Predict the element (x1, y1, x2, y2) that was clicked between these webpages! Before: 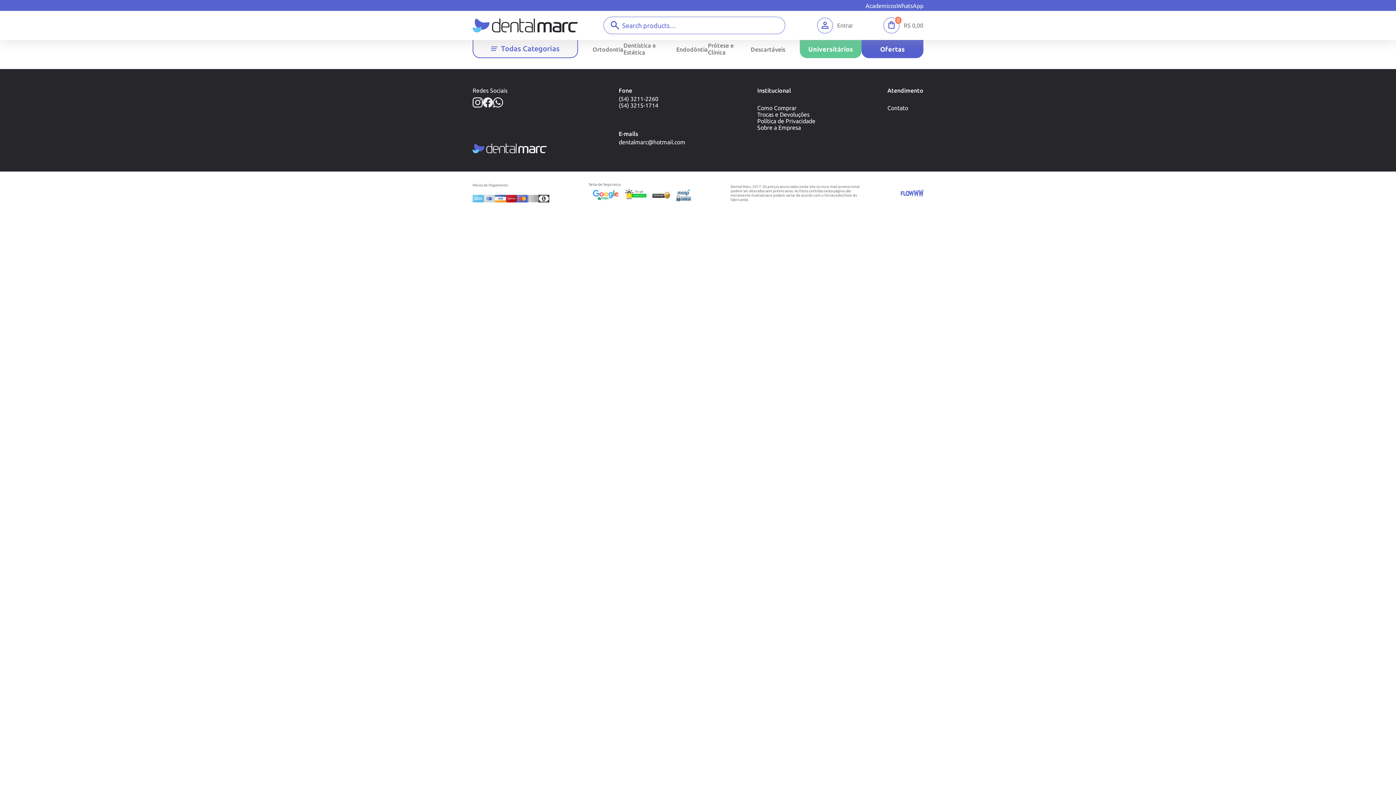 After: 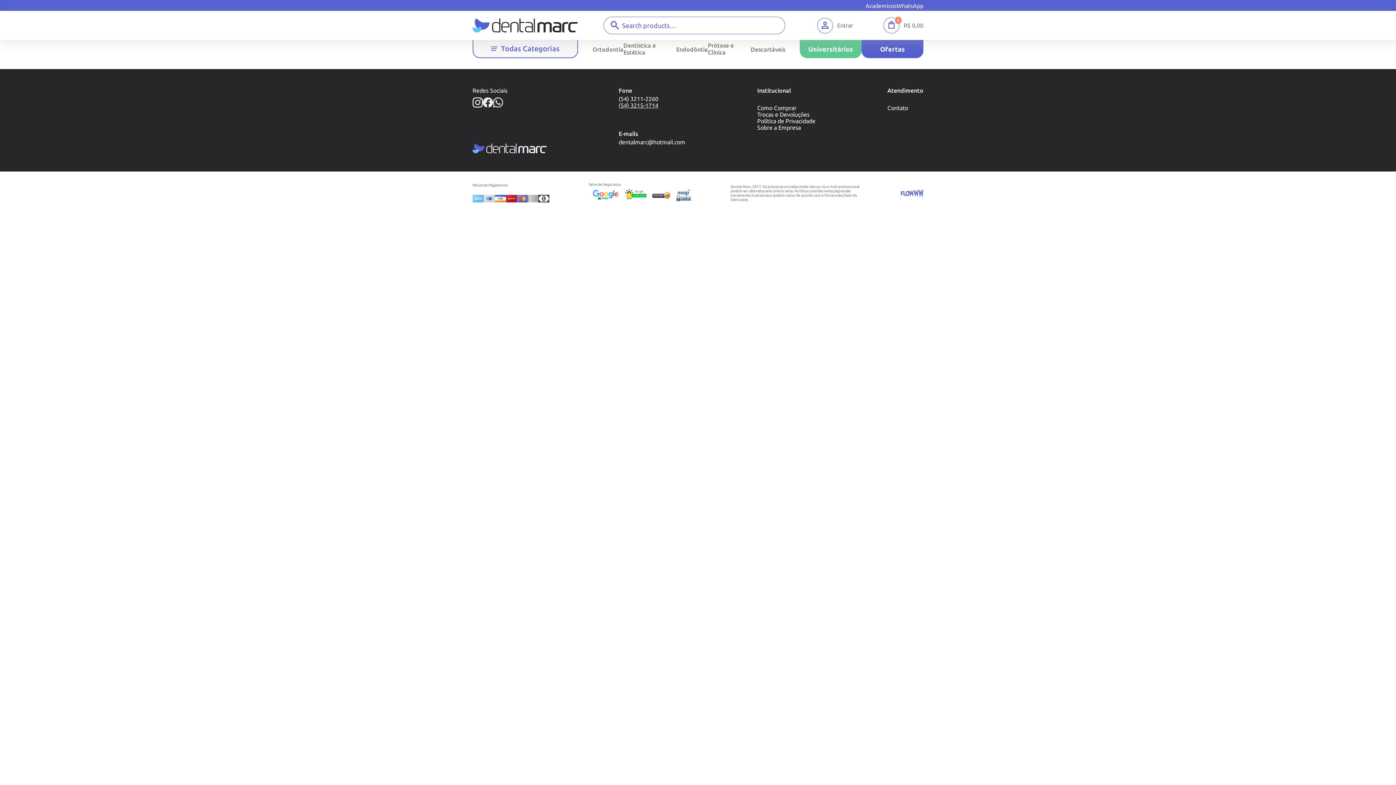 Action: bbox: (618, 102, 685, 108) label: (54) 3215-1714